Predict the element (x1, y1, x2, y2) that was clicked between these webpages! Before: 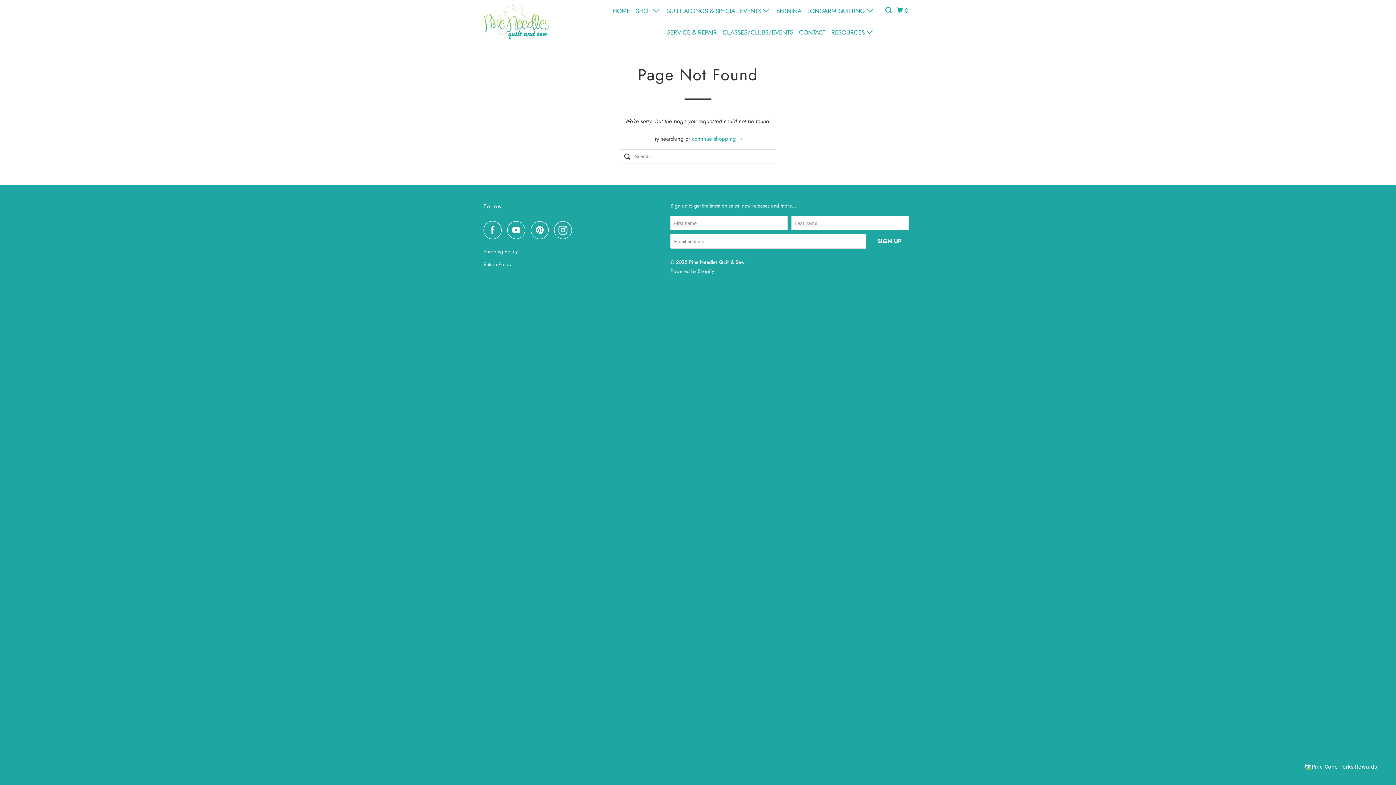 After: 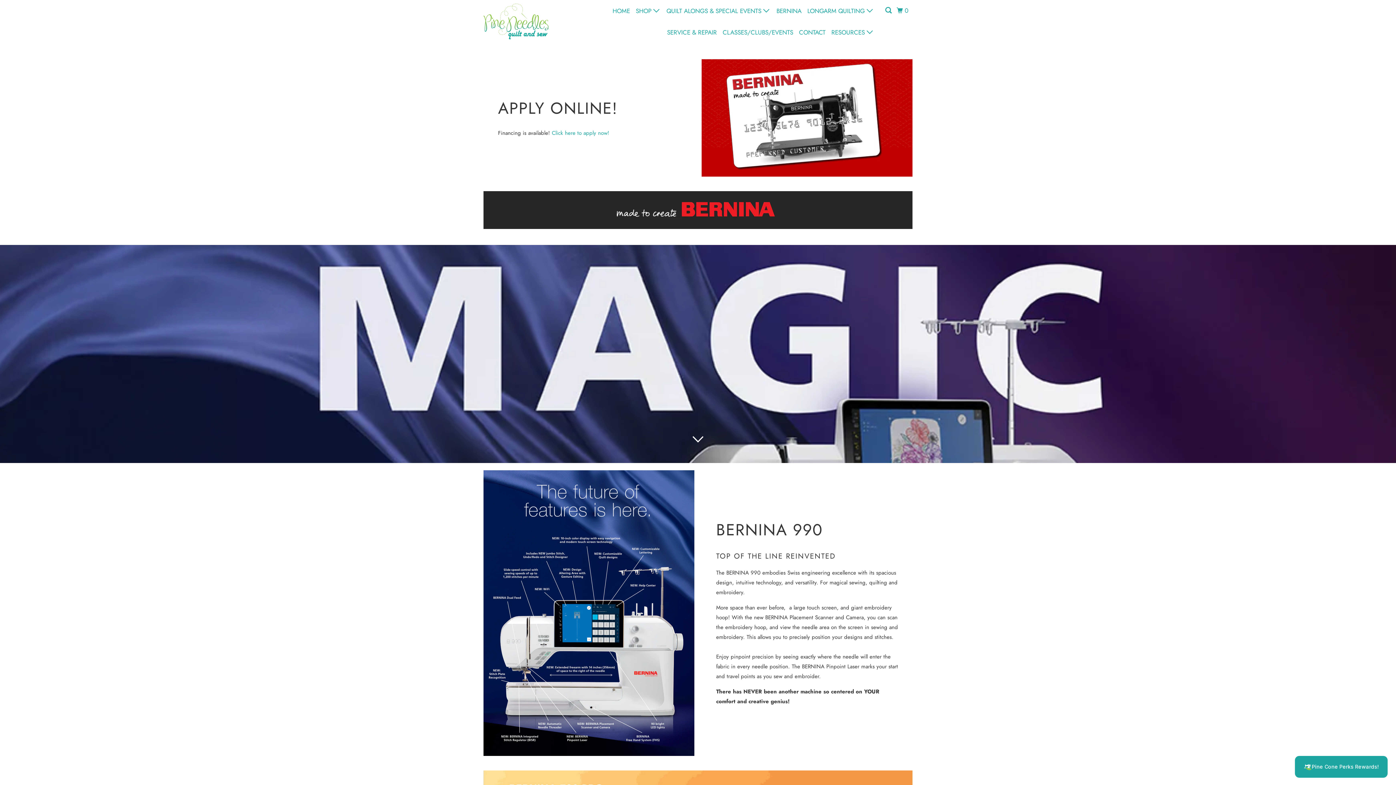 Action: bbox: (775, 4, 803, 17) label: BERNINA